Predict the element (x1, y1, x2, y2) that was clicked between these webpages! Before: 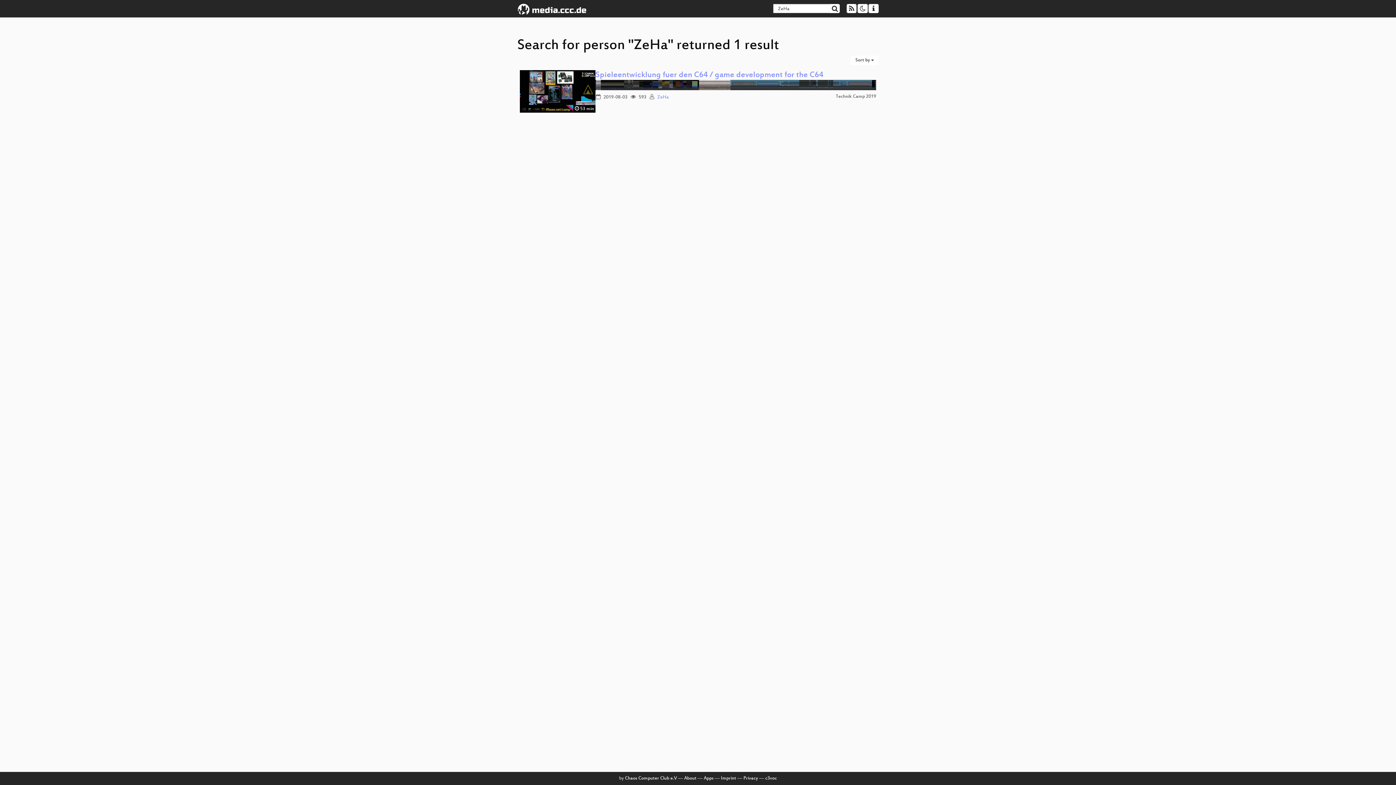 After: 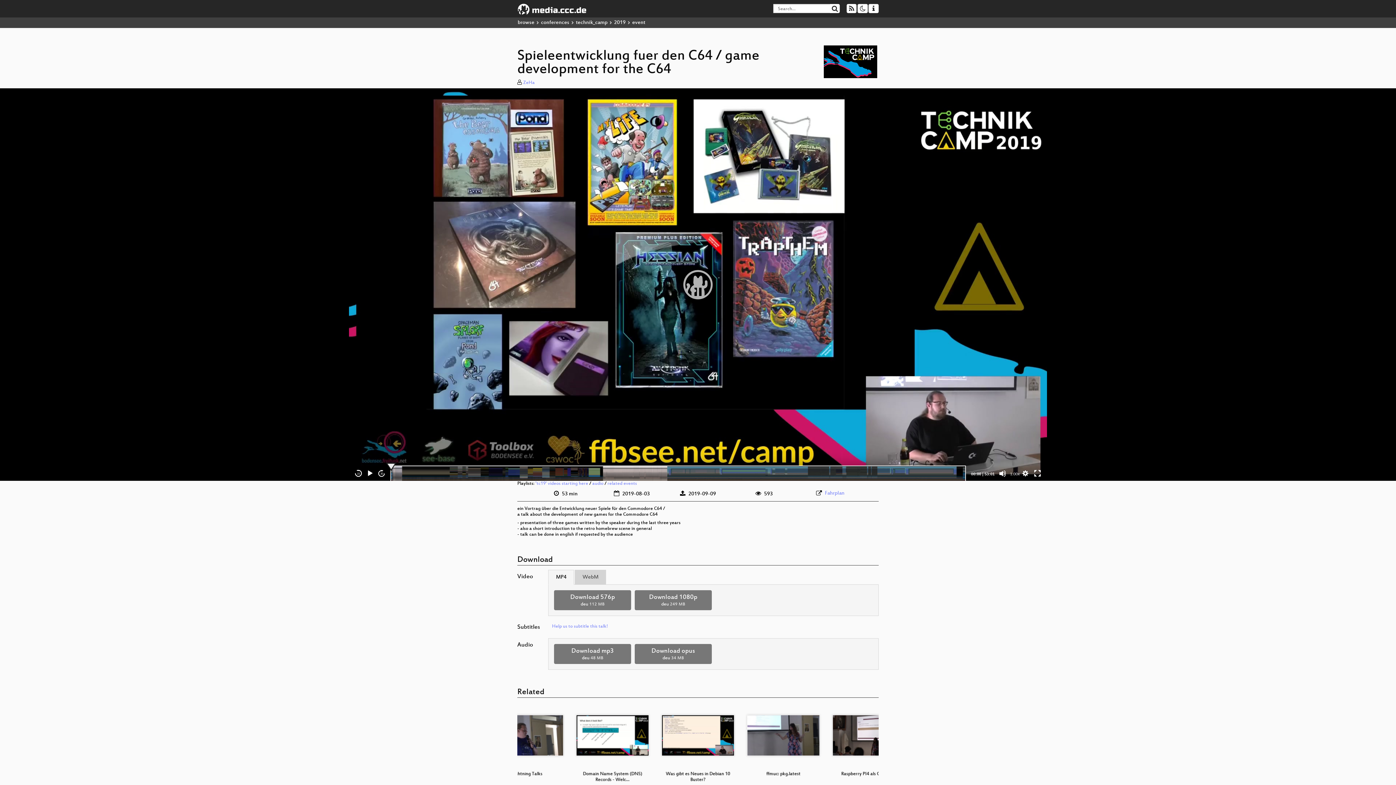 Action: label: Spieleentwicklung fuer den C64 / game development for the C64 bbox: (595, 70, 823, 80)